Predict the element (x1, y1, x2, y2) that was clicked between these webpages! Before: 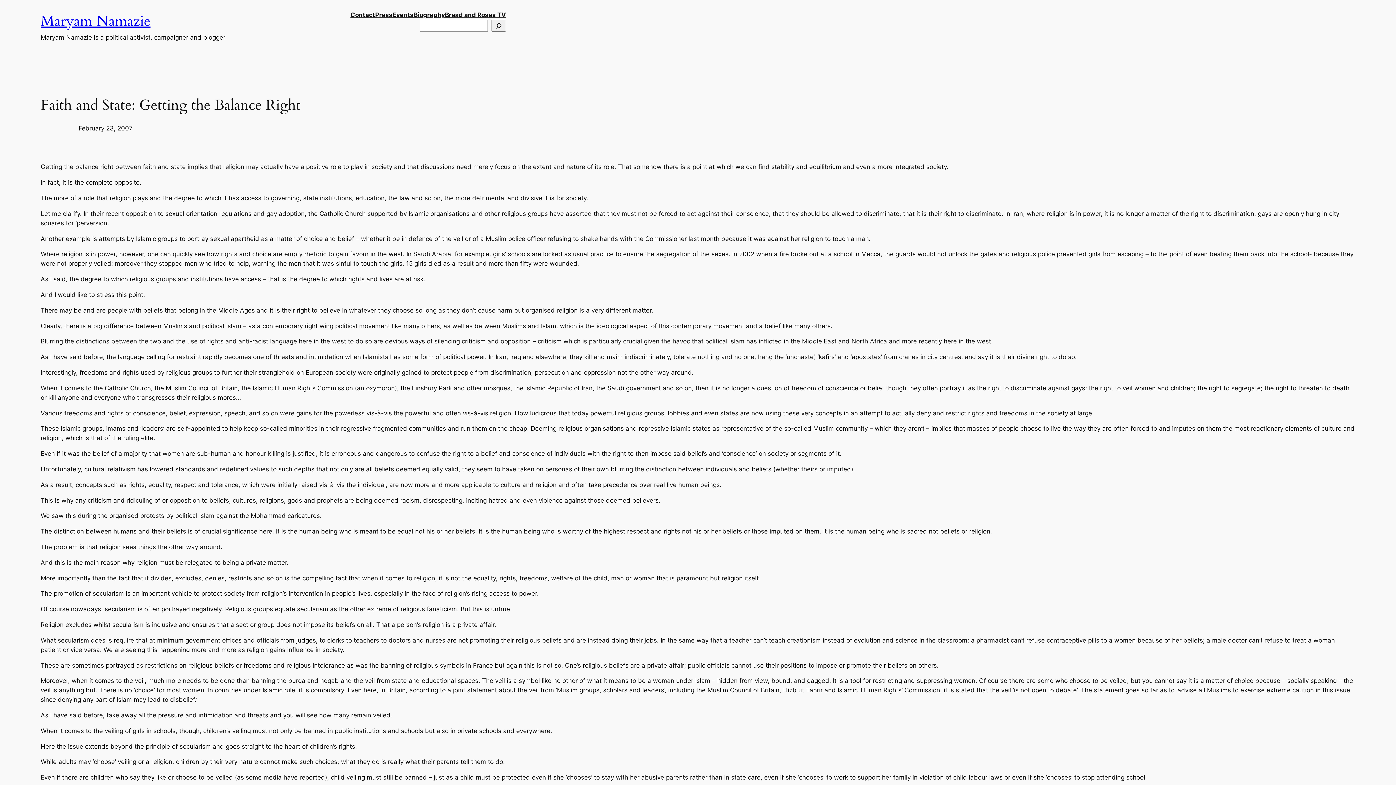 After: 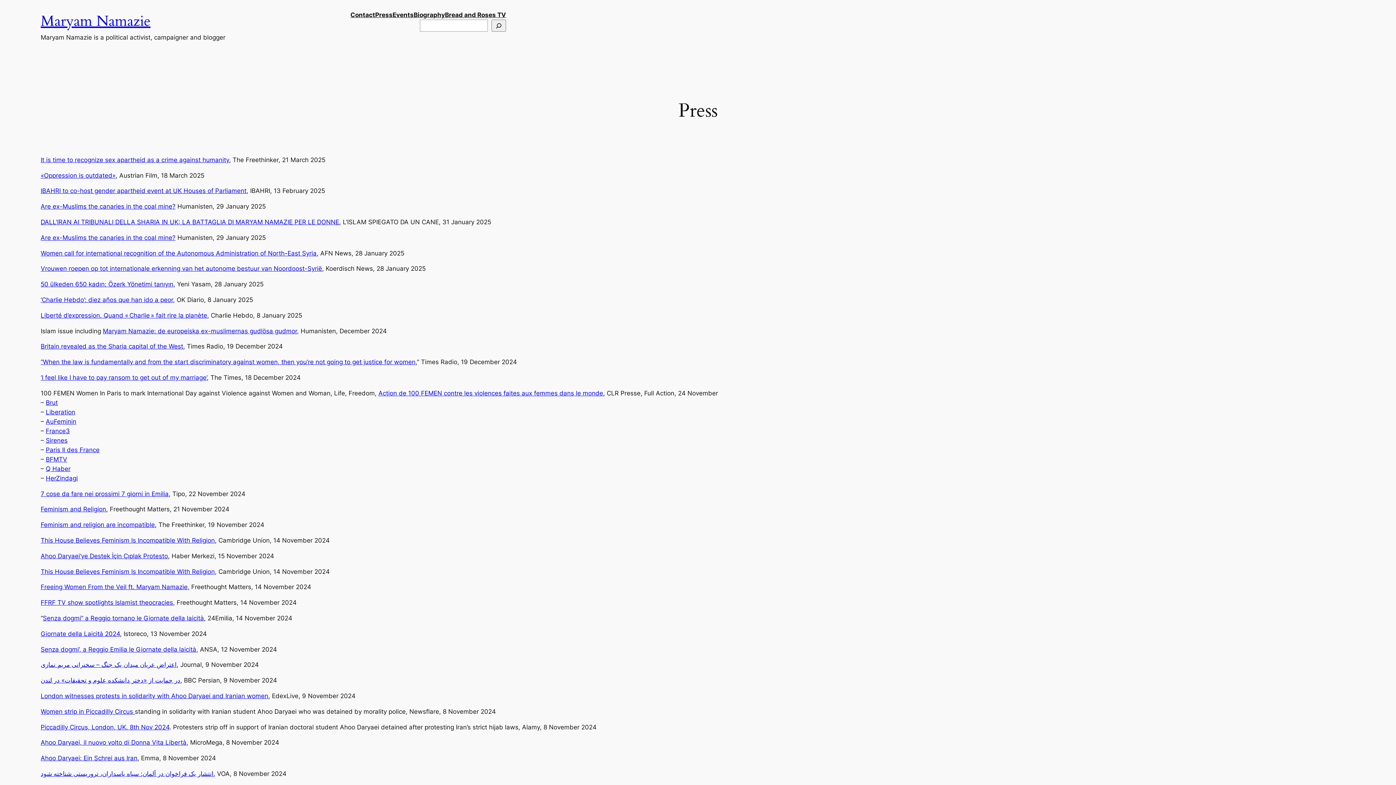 Action: bbox: (375, 10, 392, 19) label: Press